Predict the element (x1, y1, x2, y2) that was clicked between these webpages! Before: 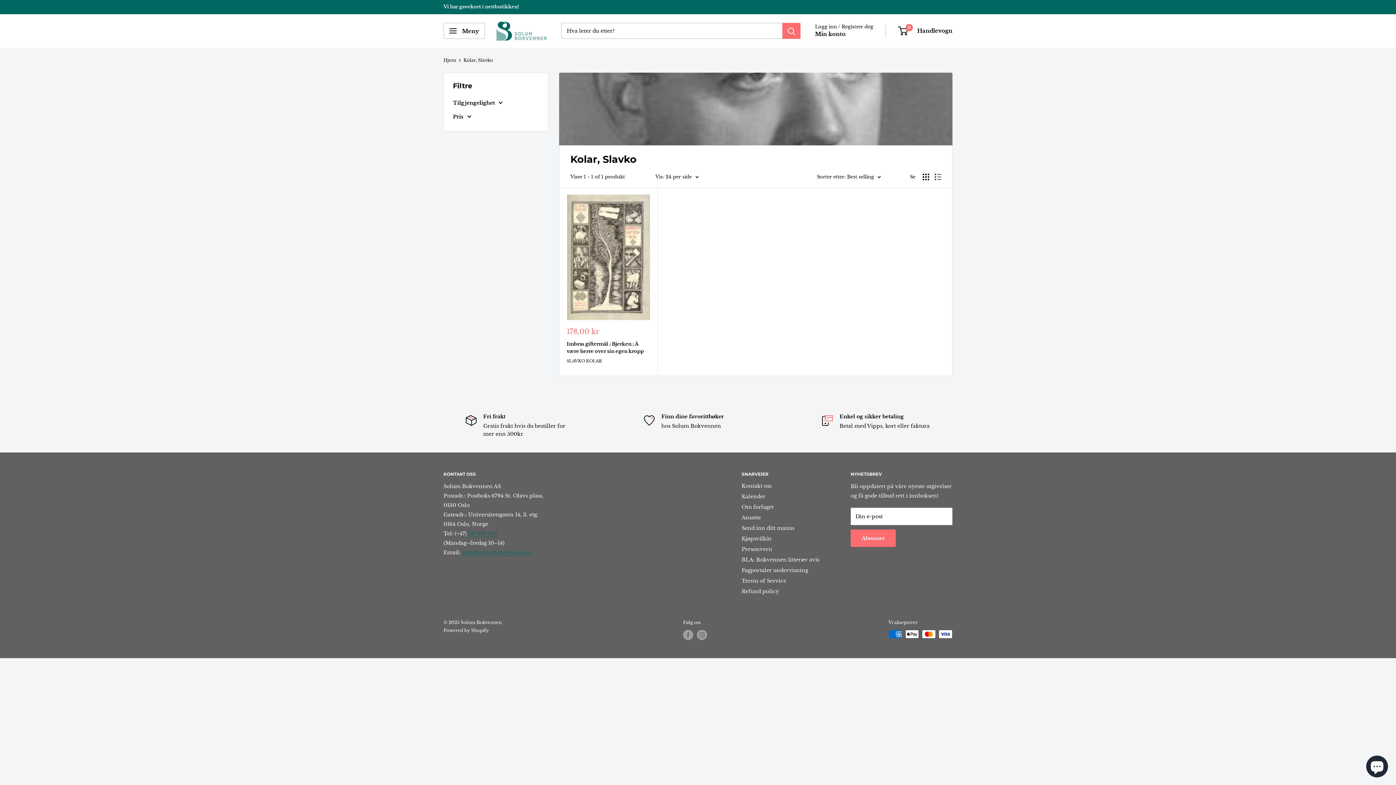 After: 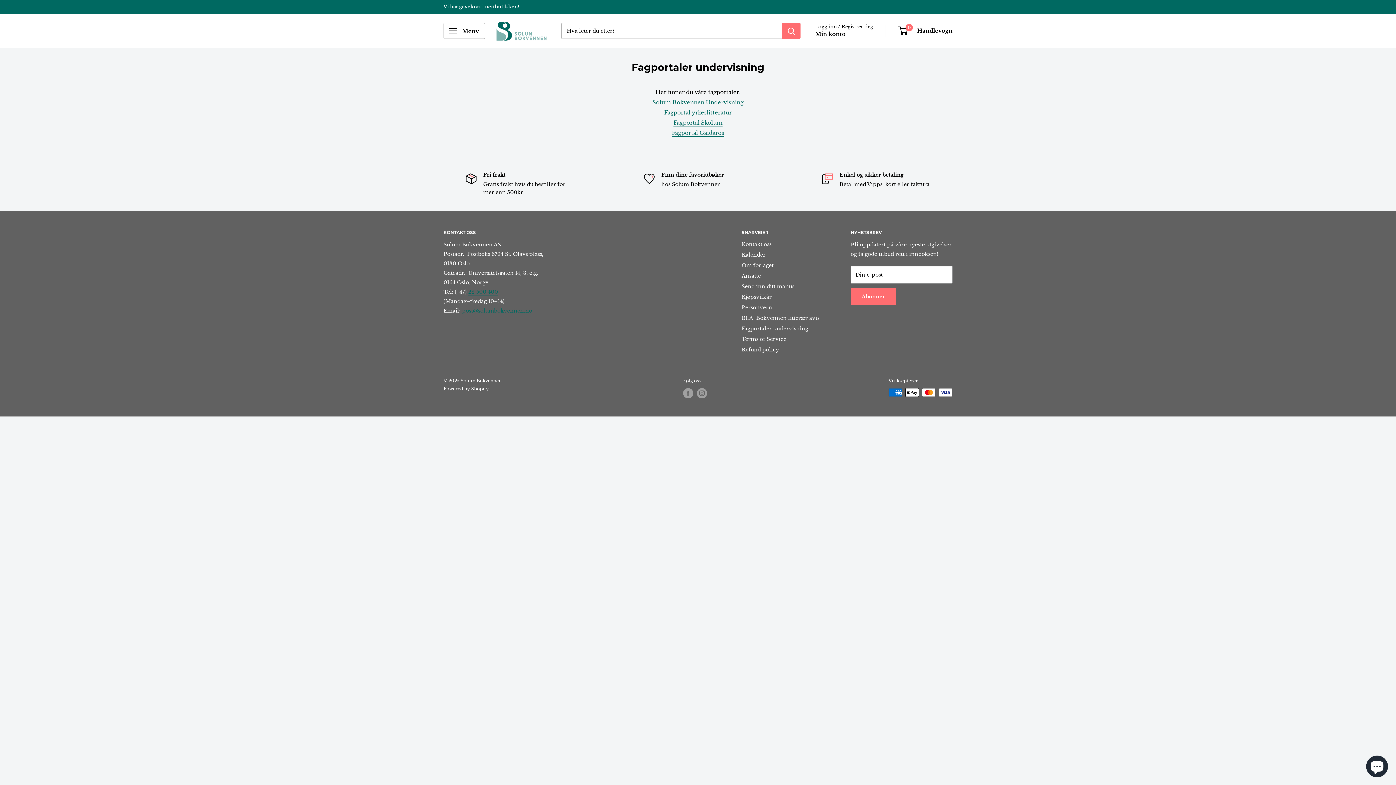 Action: bbox: (741, 565, 825, 575) label: Fagportaler undervisning